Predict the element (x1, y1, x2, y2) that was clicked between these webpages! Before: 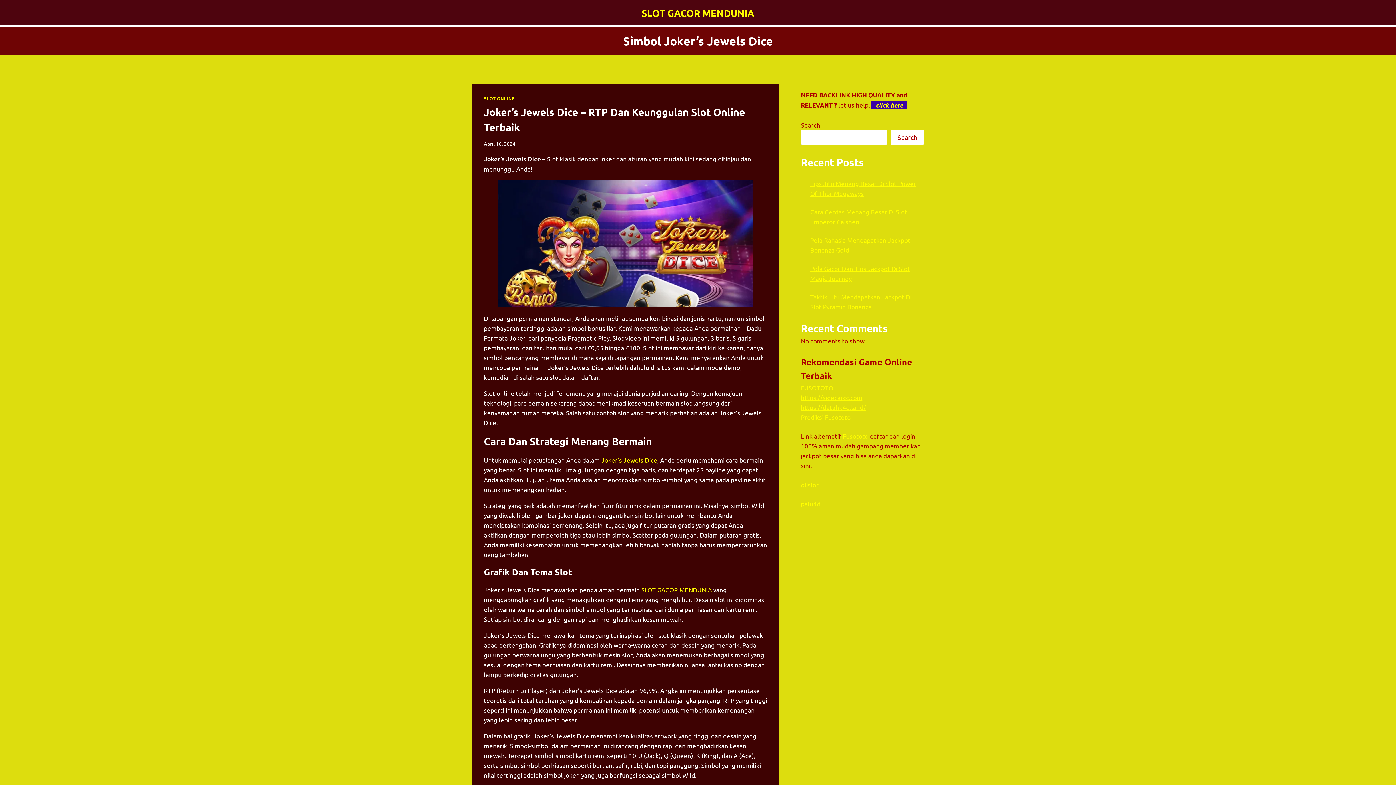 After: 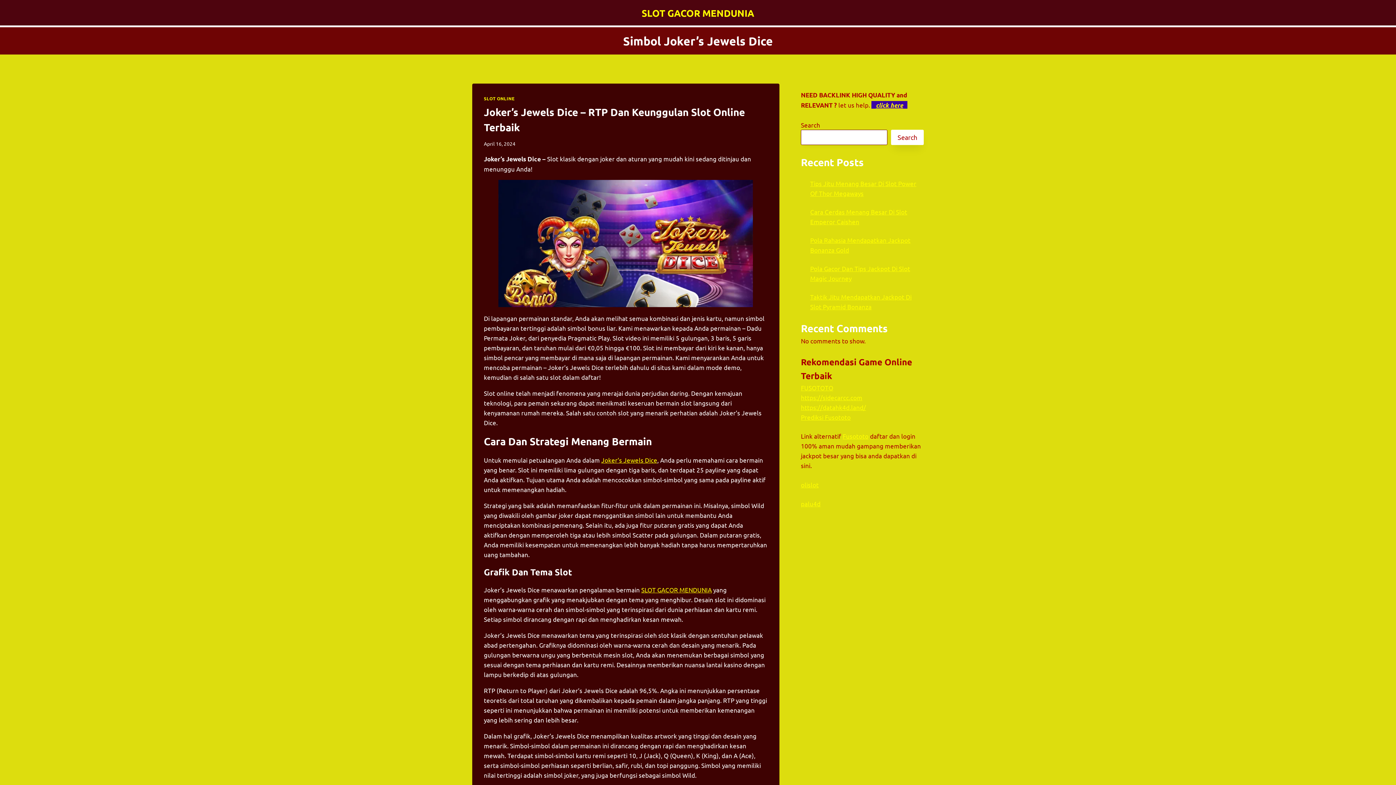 Action: bbox: (891, 129, 923, 145) label: Search